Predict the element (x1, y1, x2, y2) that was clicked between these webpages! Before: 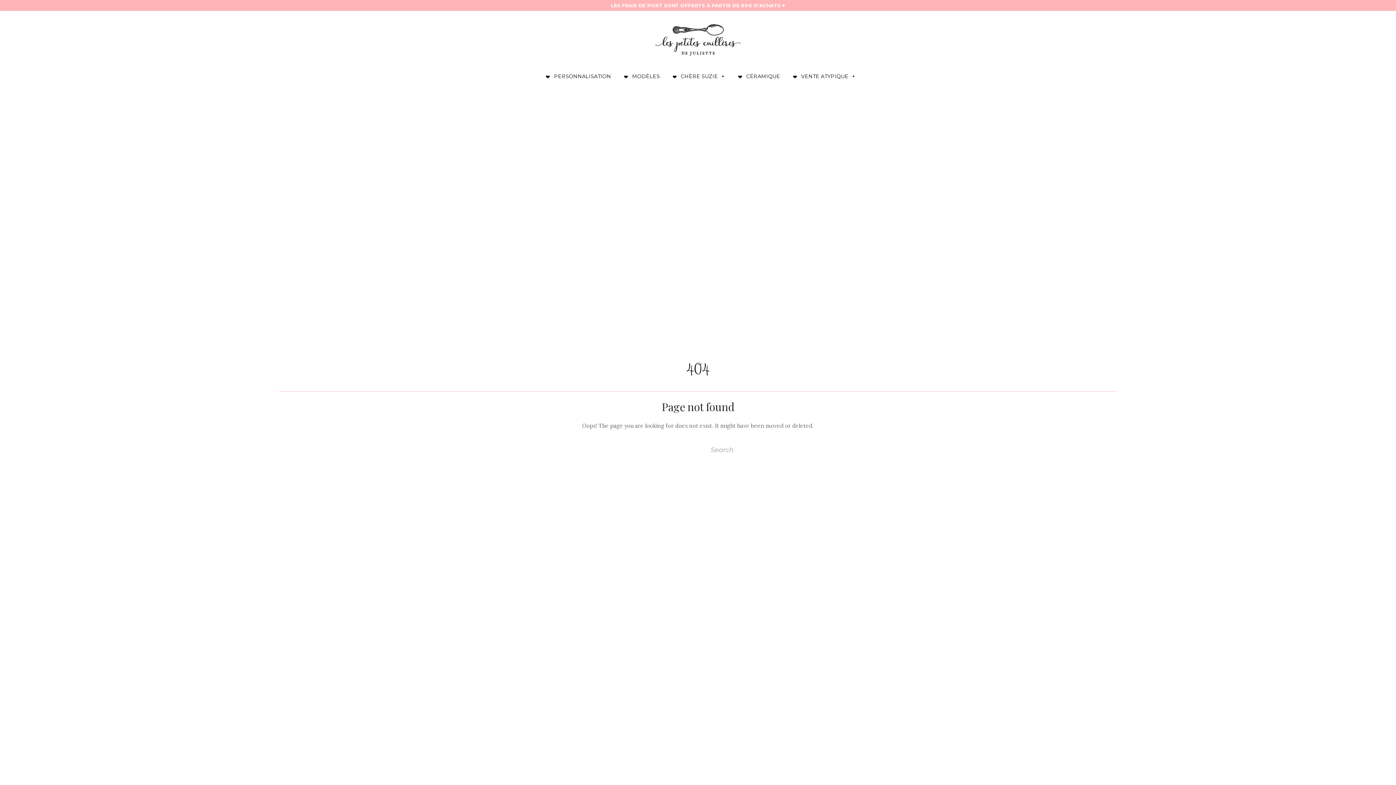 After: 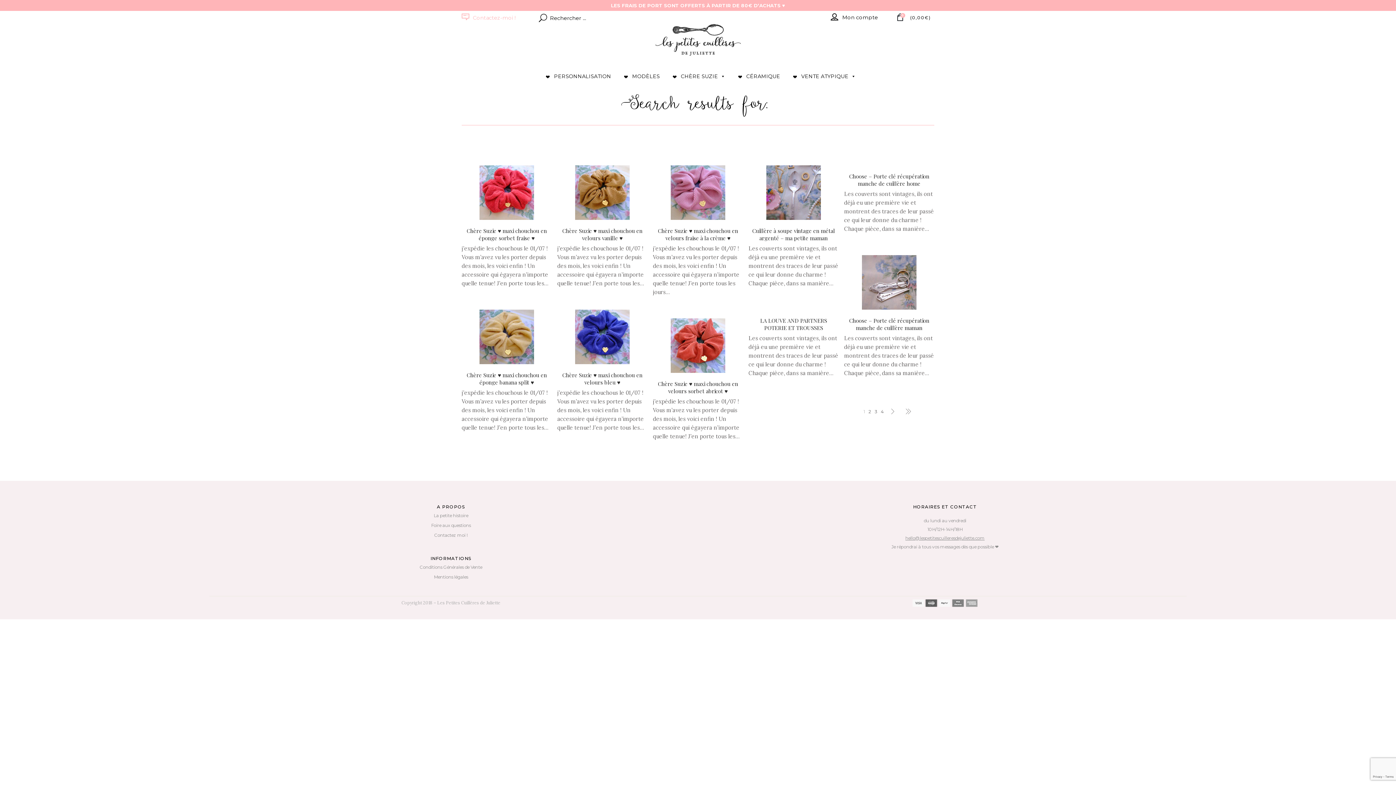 Action: bbox: (509, 441, 527, 458)